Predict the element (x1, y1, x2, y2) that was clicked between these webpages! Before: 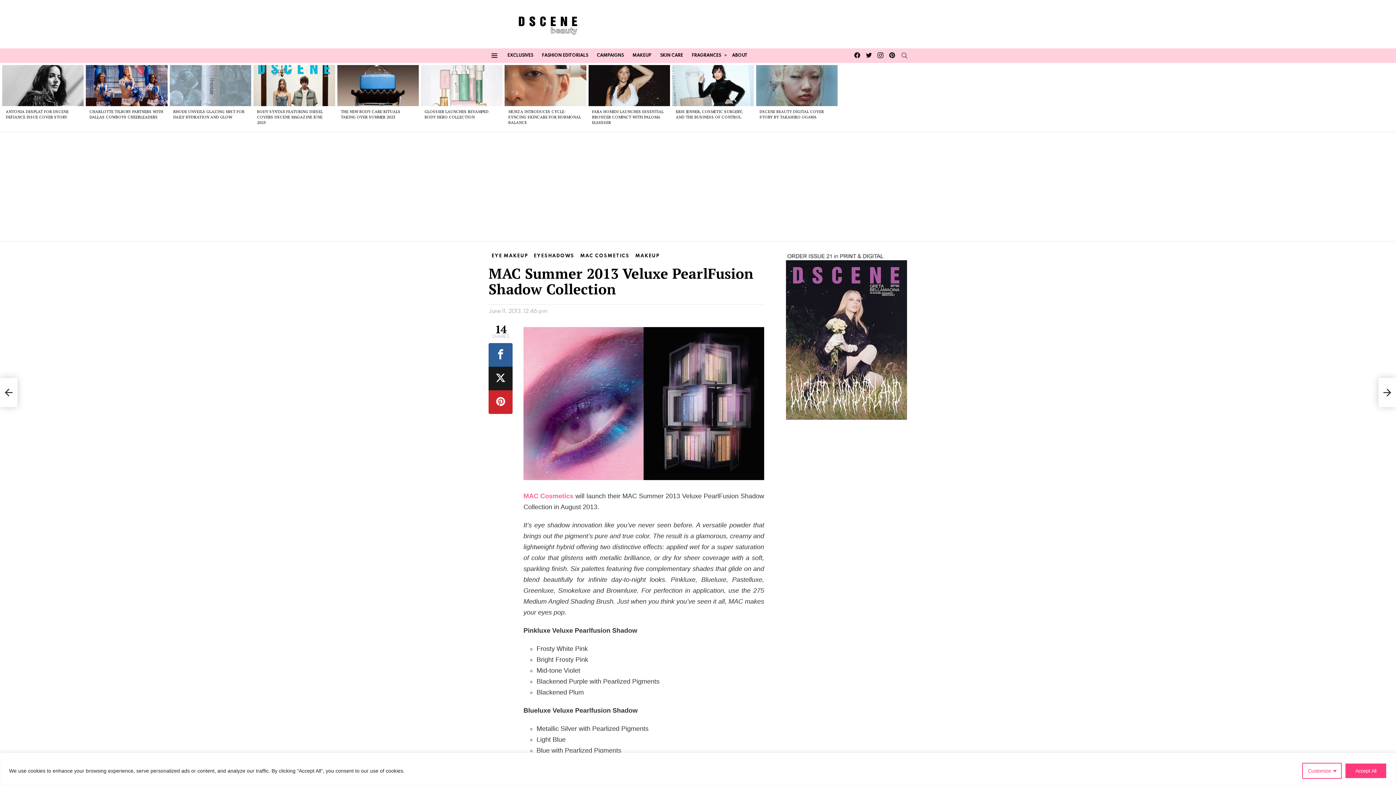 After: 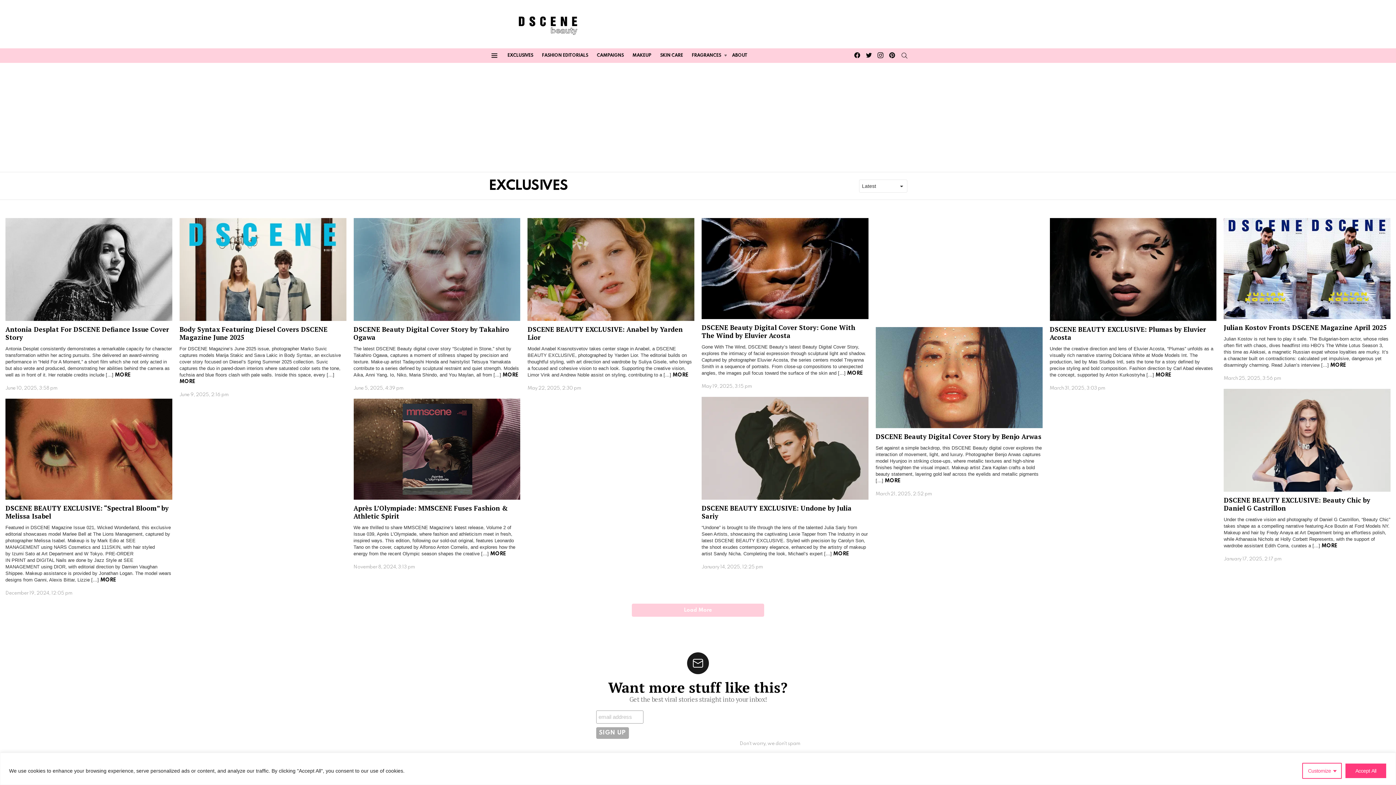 Action: label: EXCLUSIVES bbox: (504, 50, 536, 61)